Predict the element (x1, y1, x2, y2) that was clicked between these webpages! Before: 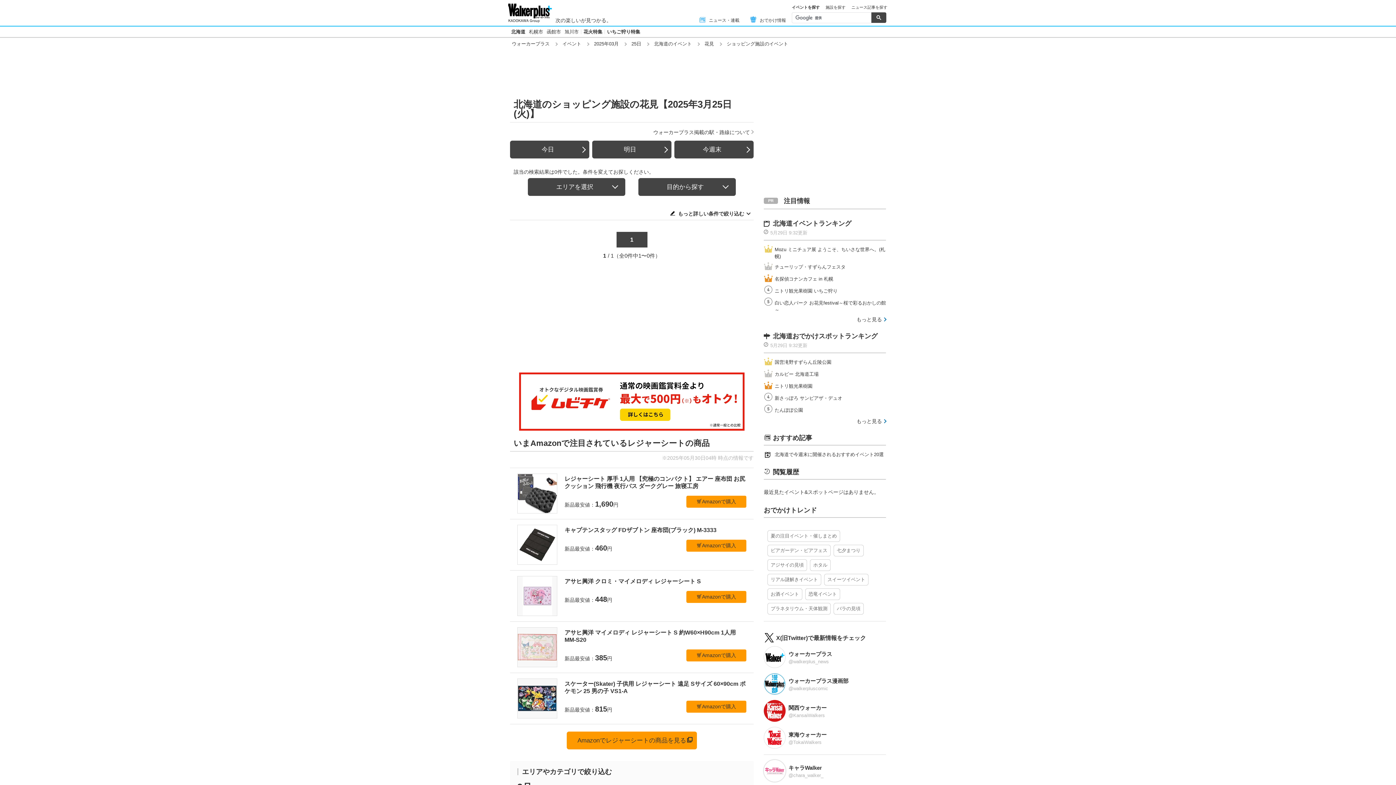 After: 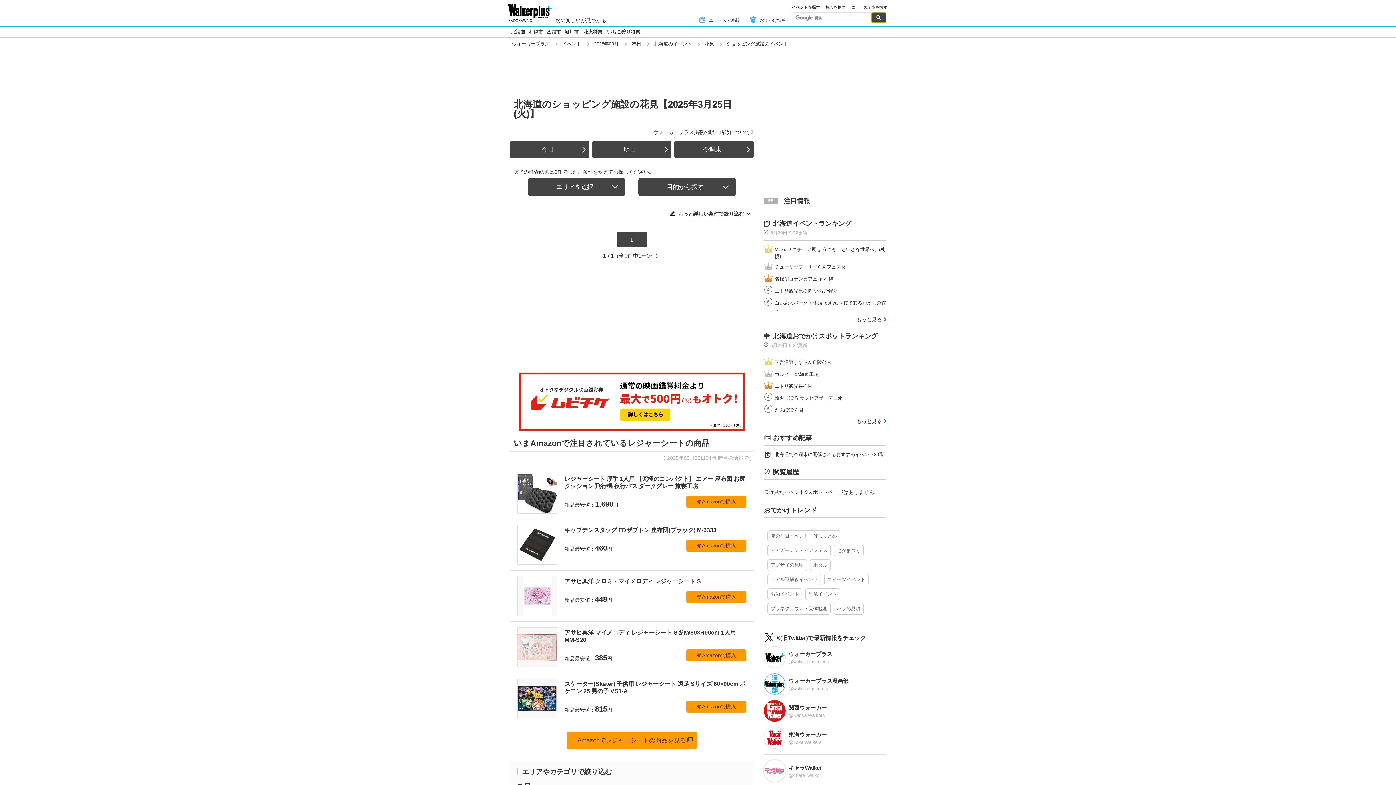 Action: bbox: (871, 12, 886, 22)